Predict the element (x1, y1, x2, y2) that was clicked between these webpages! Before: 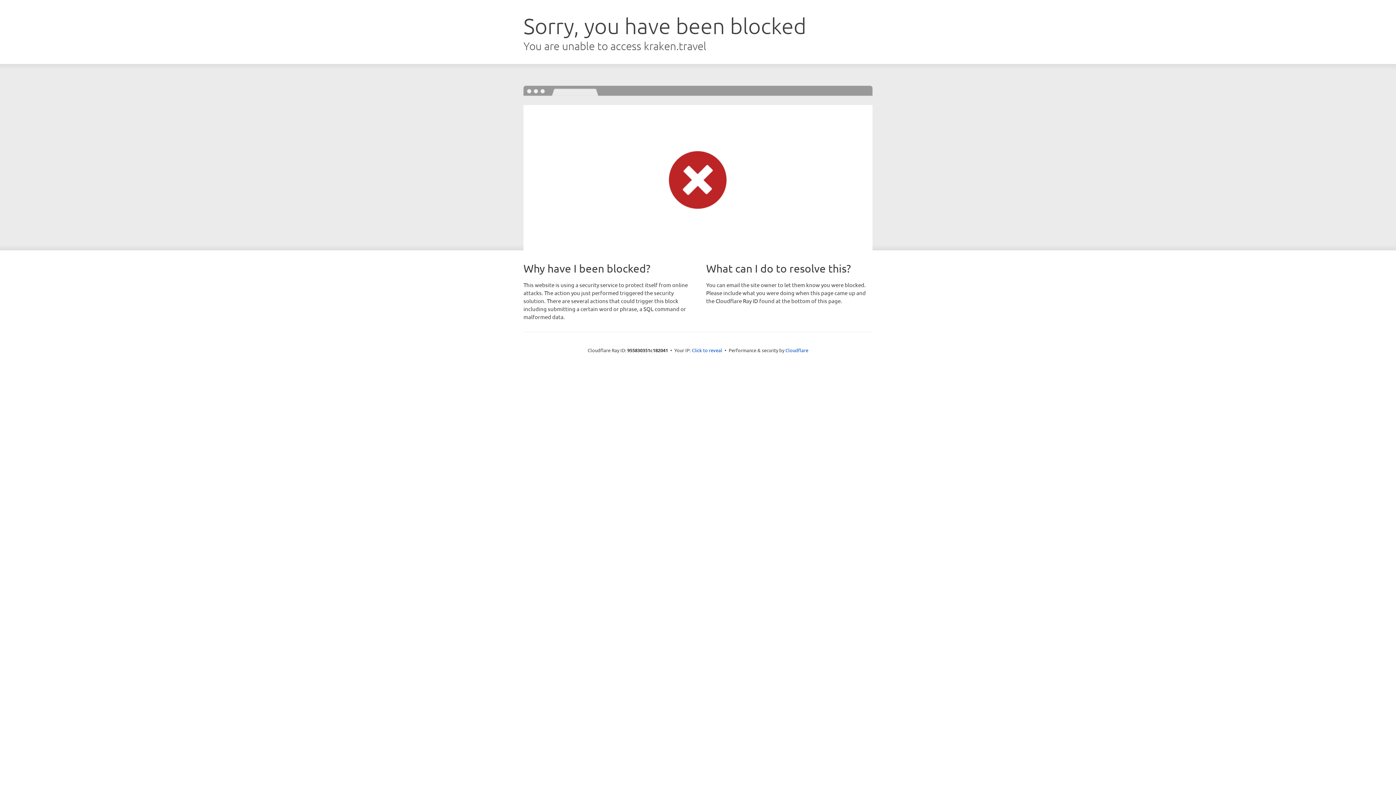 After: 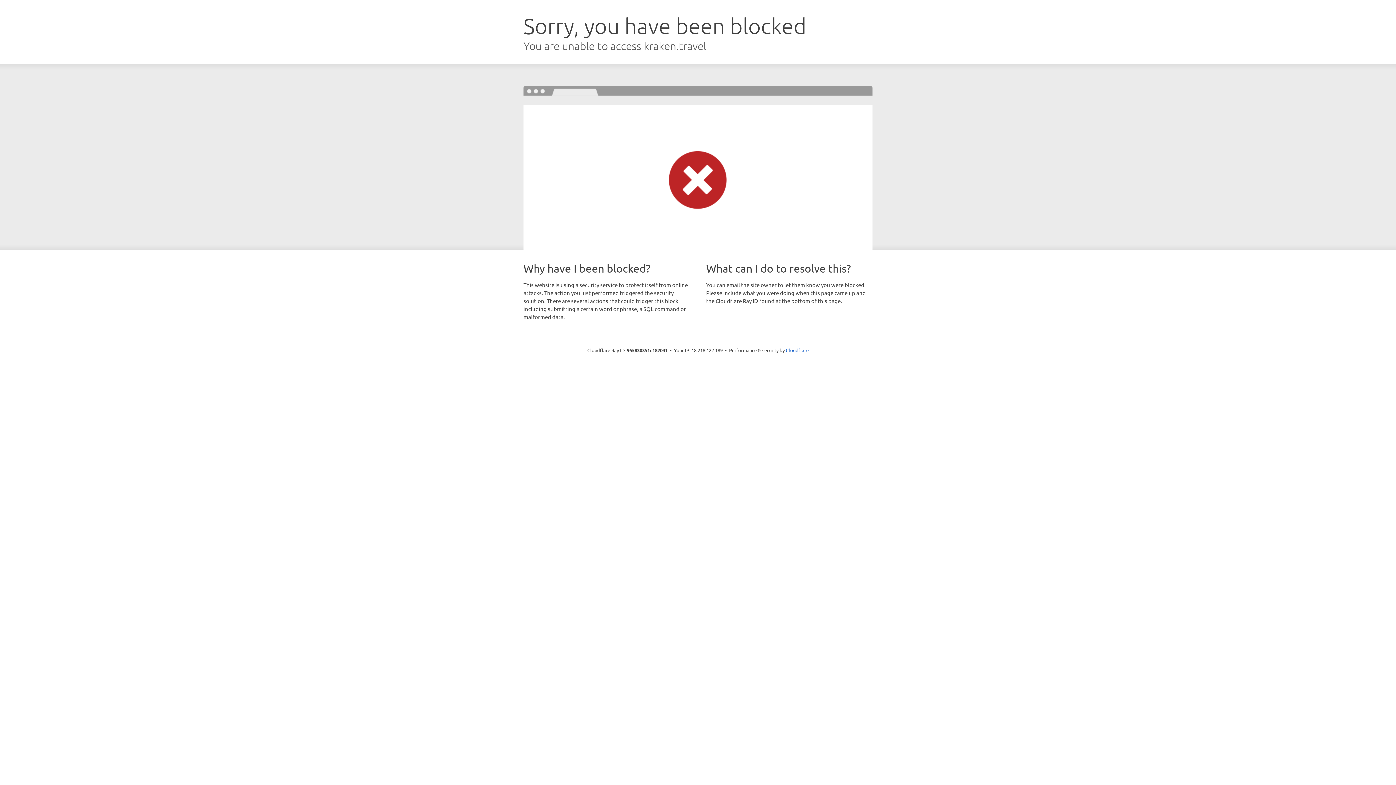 Action: bbox: (692, 346, 722, 353) label: Click to reveal